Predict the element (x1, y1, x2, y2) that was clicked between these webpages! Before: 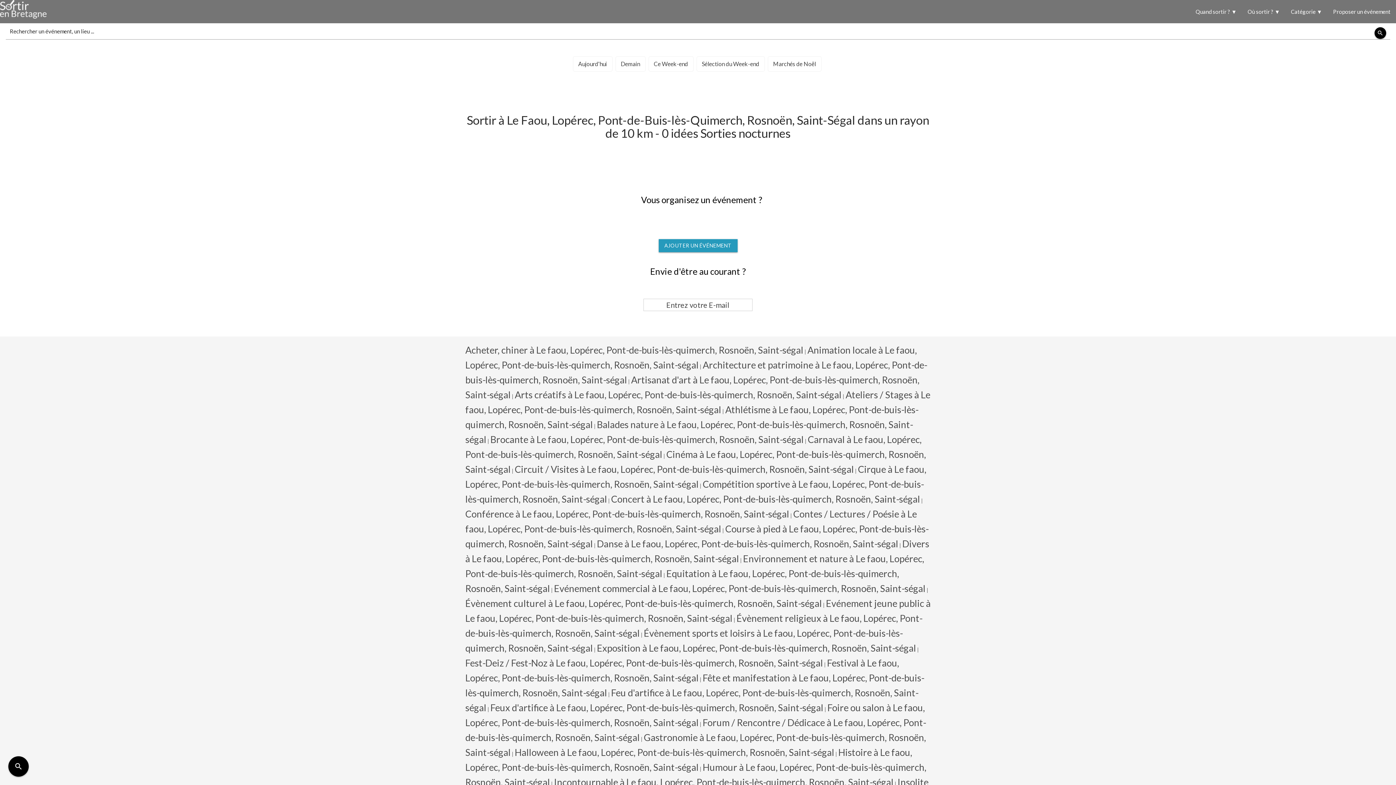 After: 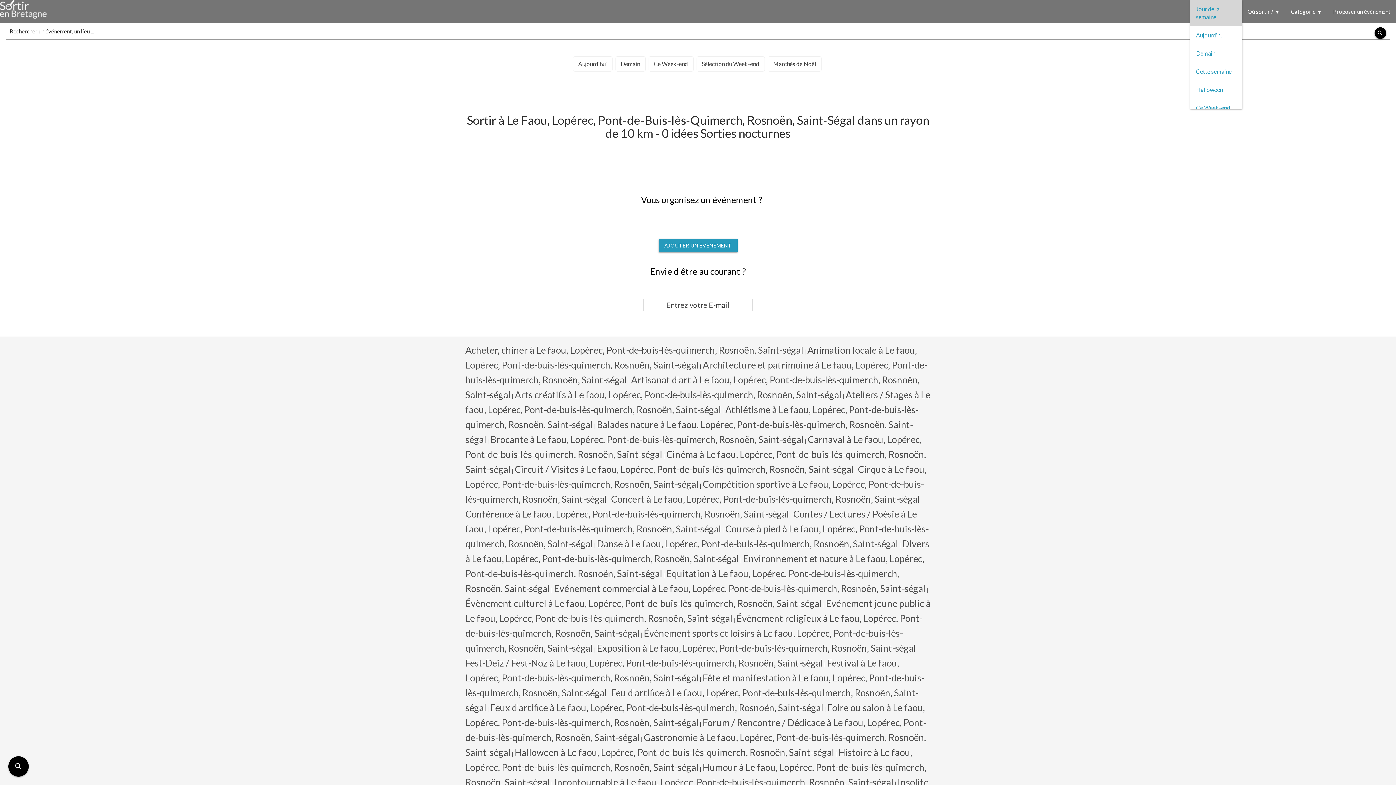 Action: bbox: (1190, 0, 1242, 23) label: Quand sortir ? ▼